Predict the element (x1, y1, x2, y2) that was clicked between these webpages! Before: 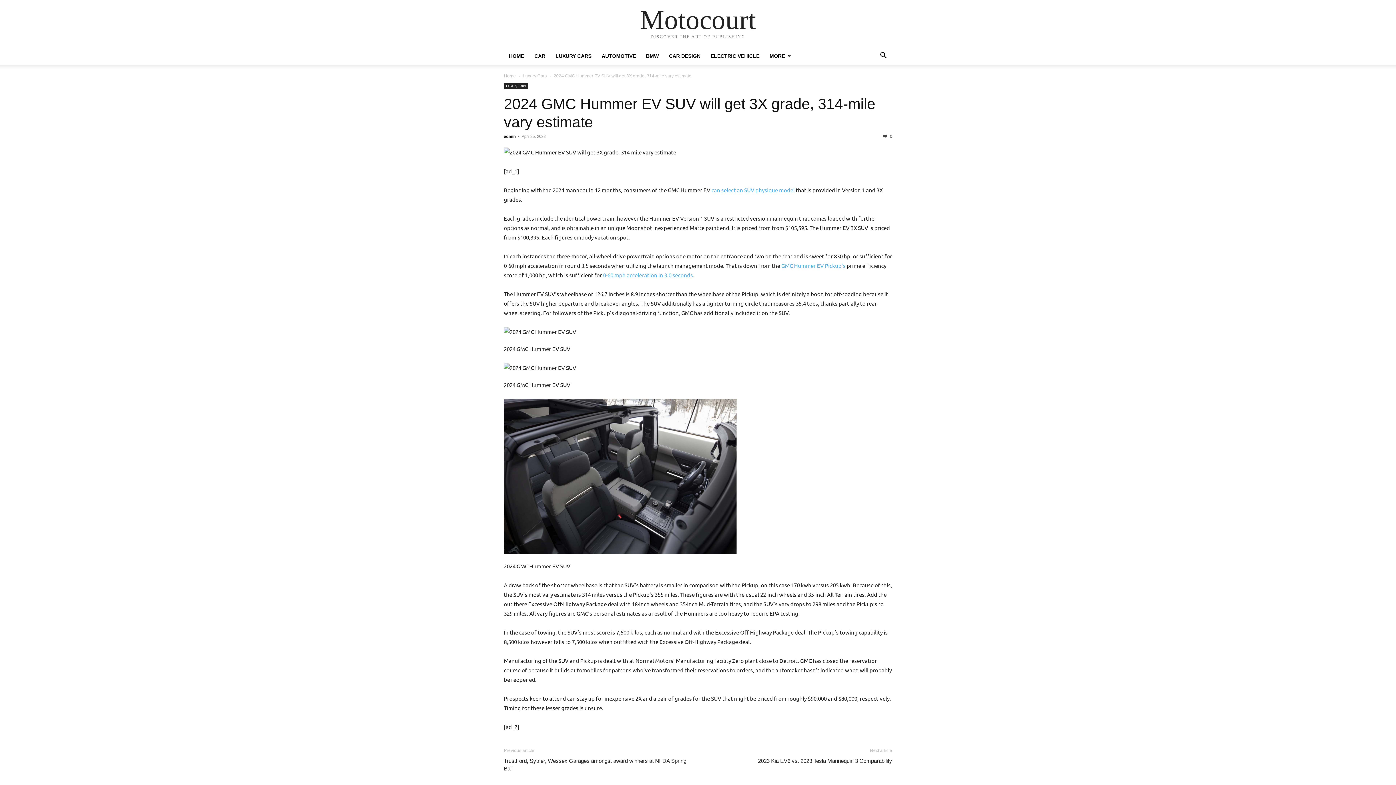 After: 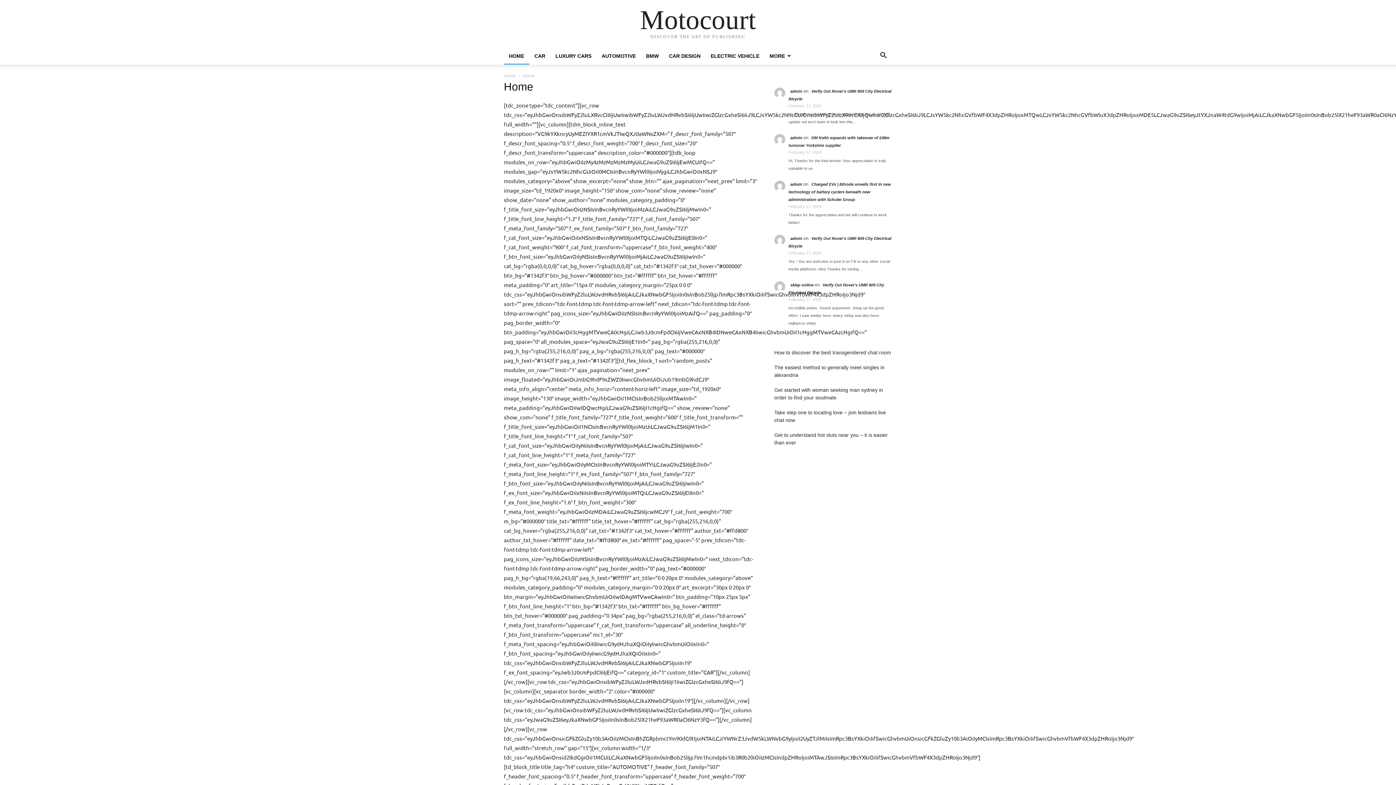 Action: bbox: (504, 53, 529, 58) label: HOME